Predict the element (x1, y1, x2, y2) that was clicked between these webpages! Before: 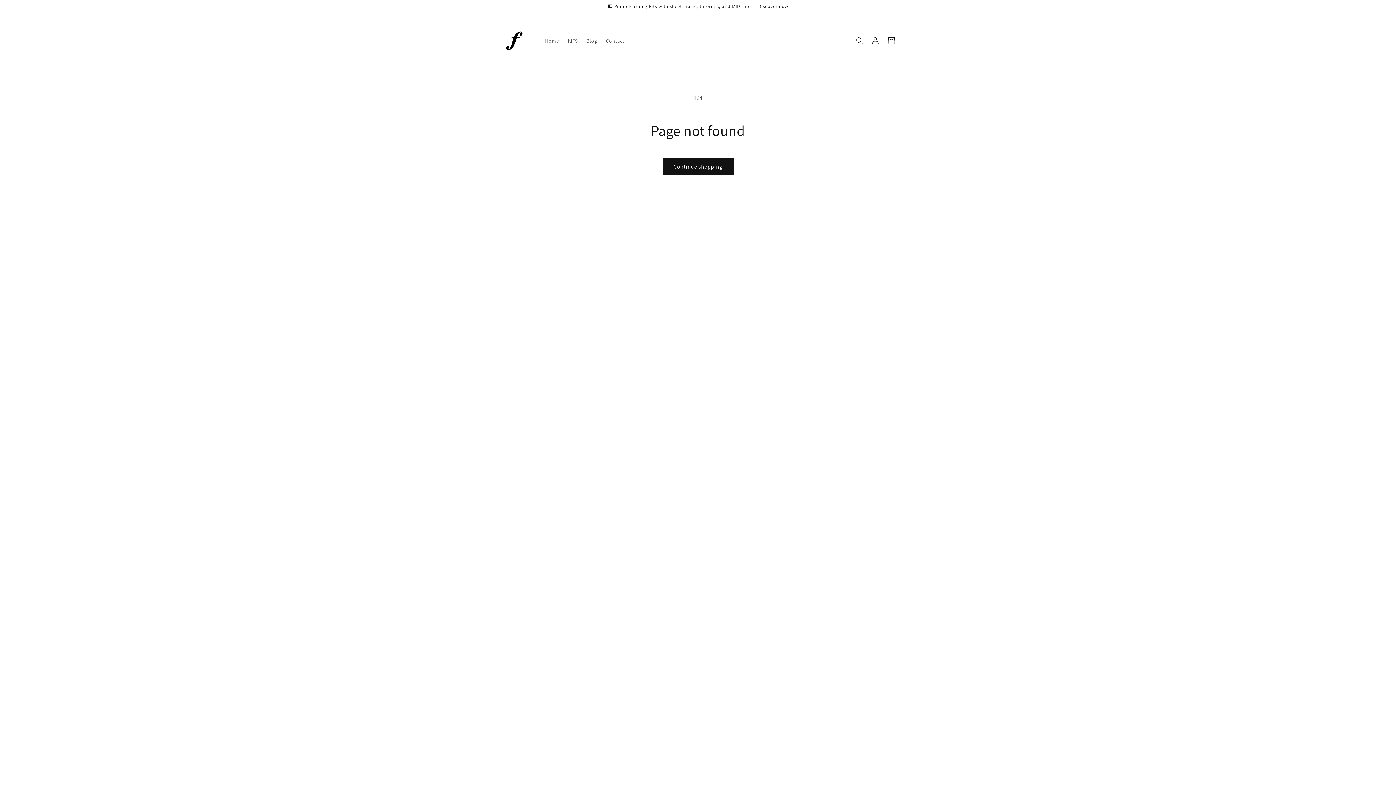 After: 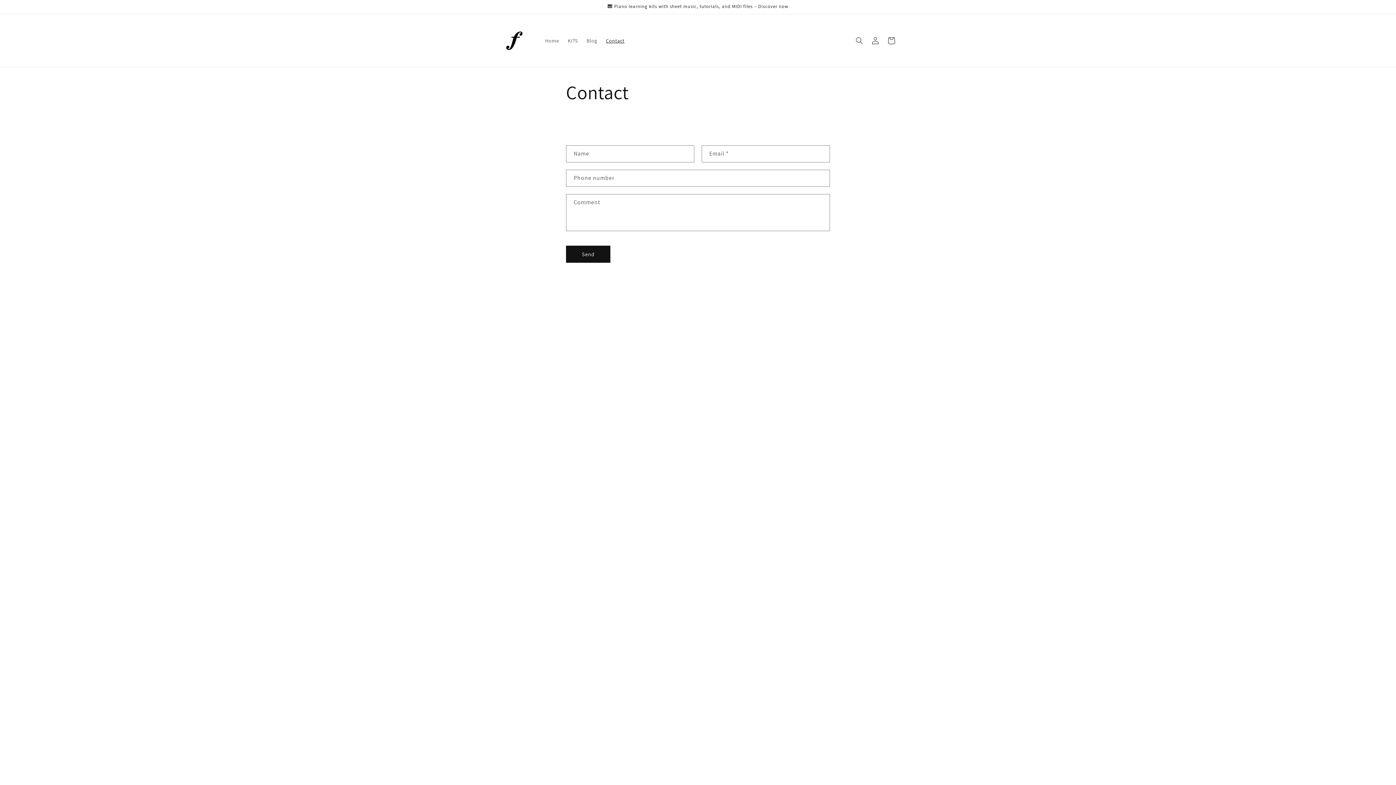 Action: bbox: (601, 32, 629, 48) label: Contact